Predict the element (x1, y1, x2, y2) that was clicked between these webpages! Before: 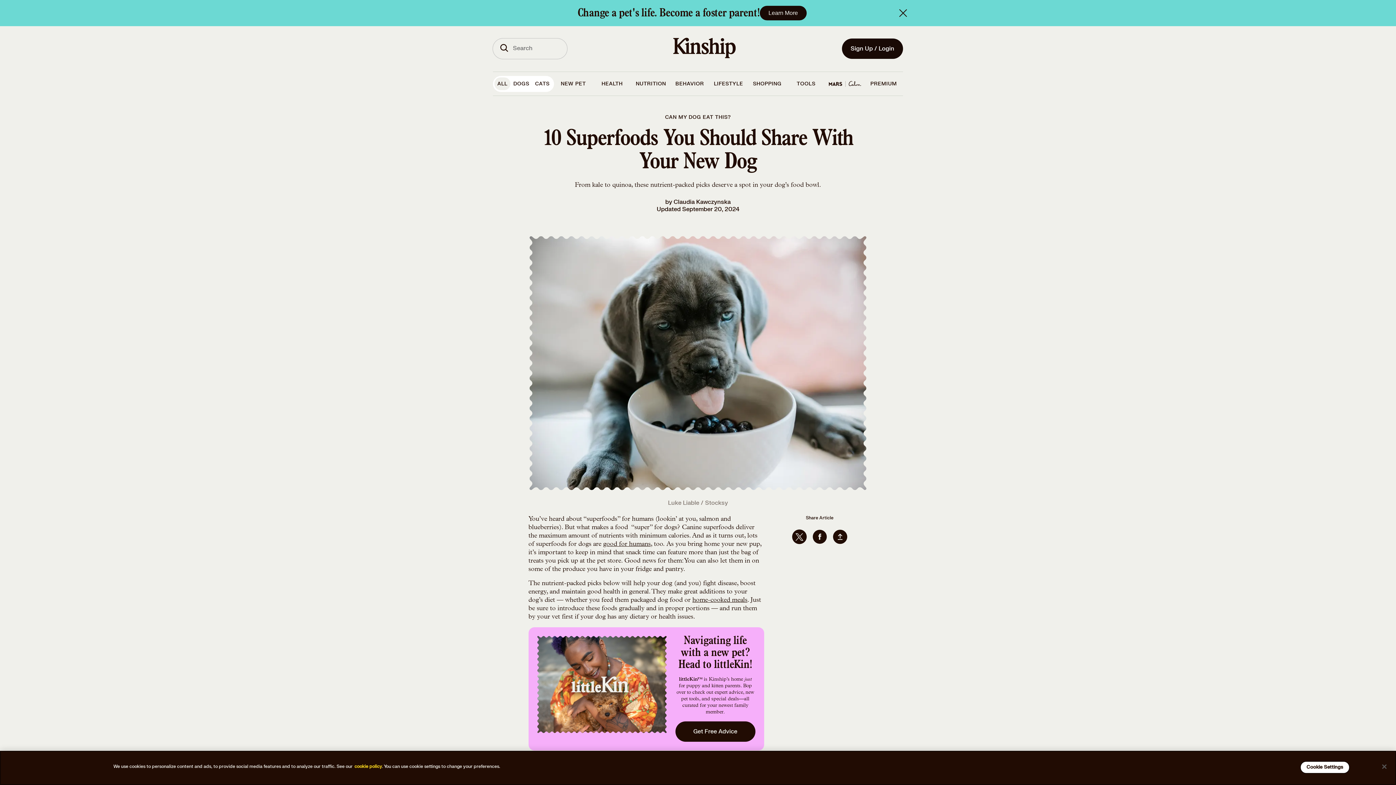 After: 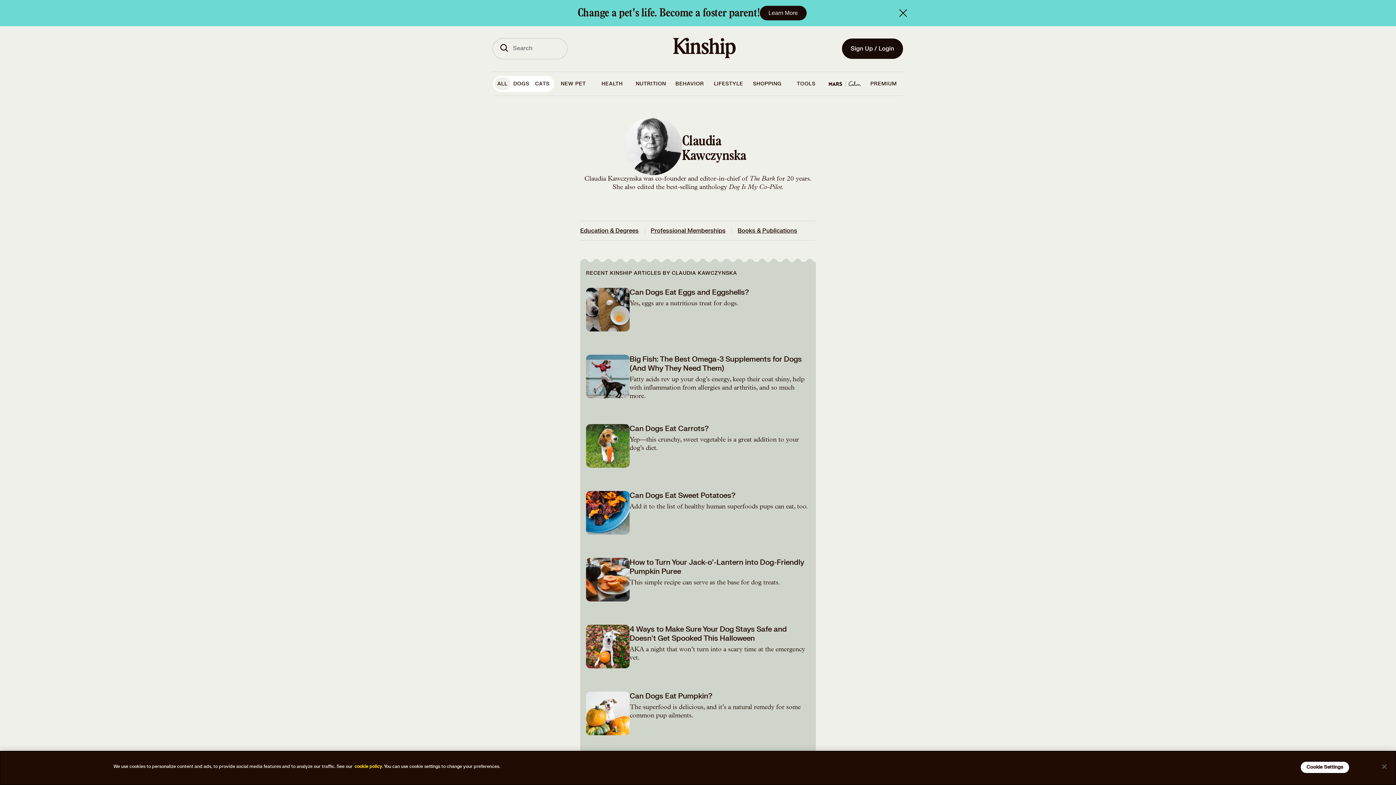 Action: bbox: (673, 198, 730, 205) label: Claudia Kawczynska